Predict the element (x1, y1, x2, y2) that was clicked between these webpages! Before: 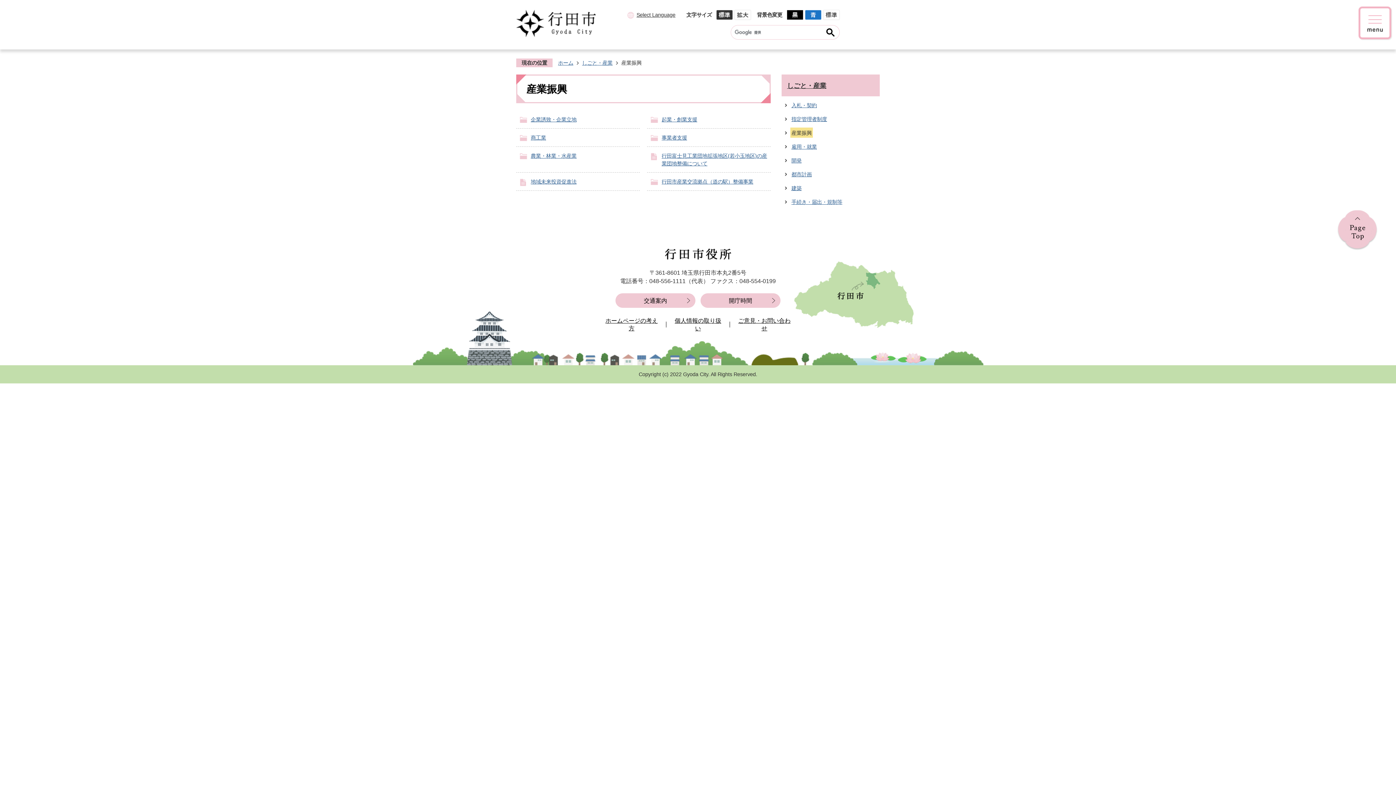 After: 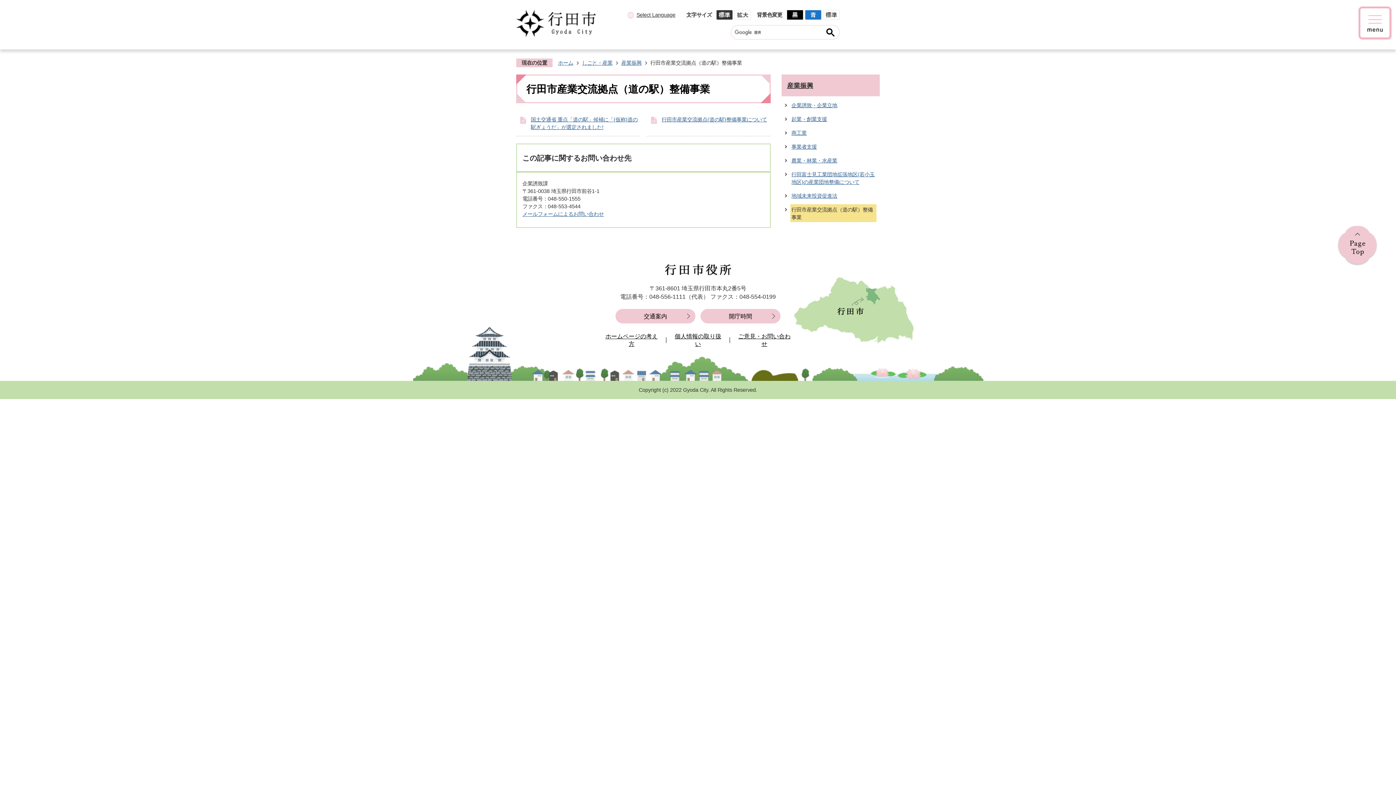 Action: bbox: (661, 178, 753, 184) label: 行田市産業交流拠点（道の駅）整備事業